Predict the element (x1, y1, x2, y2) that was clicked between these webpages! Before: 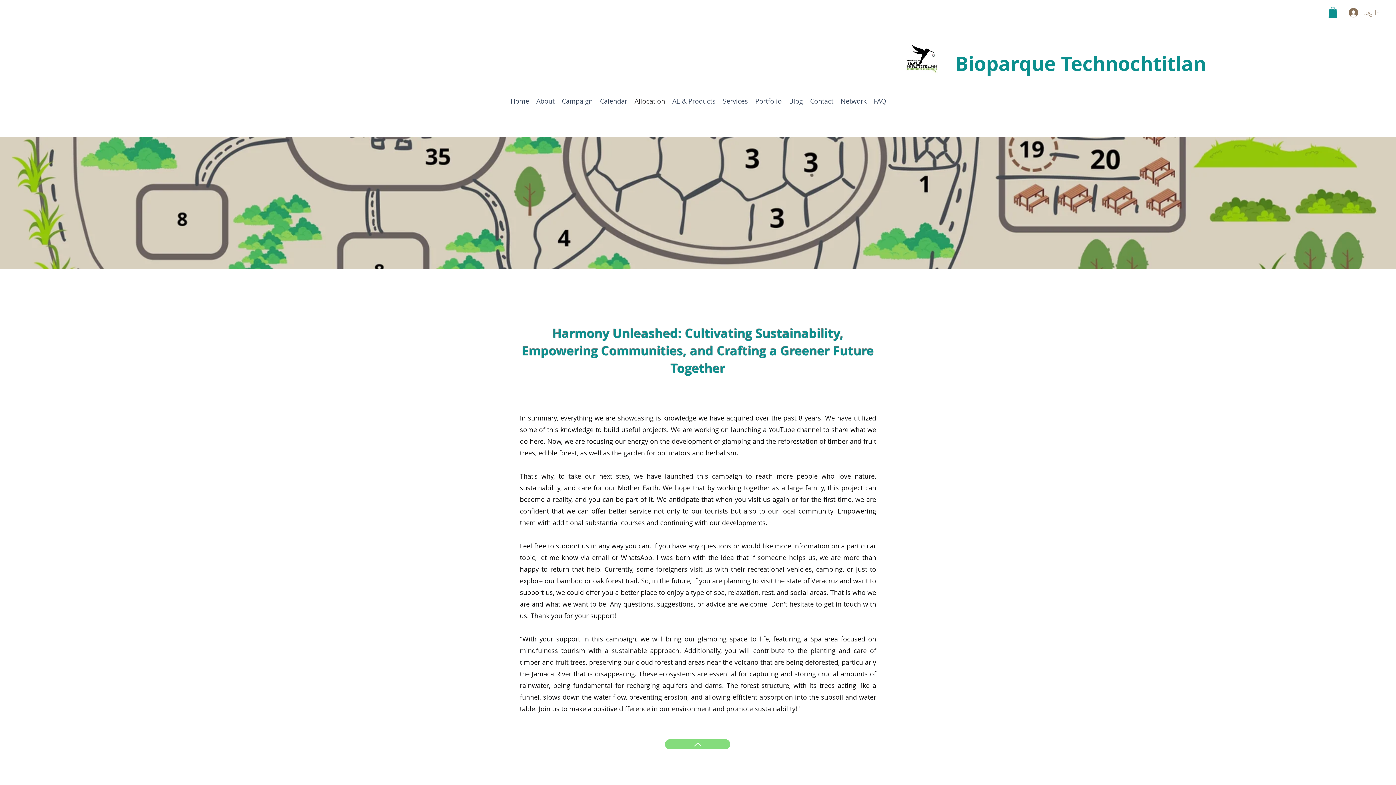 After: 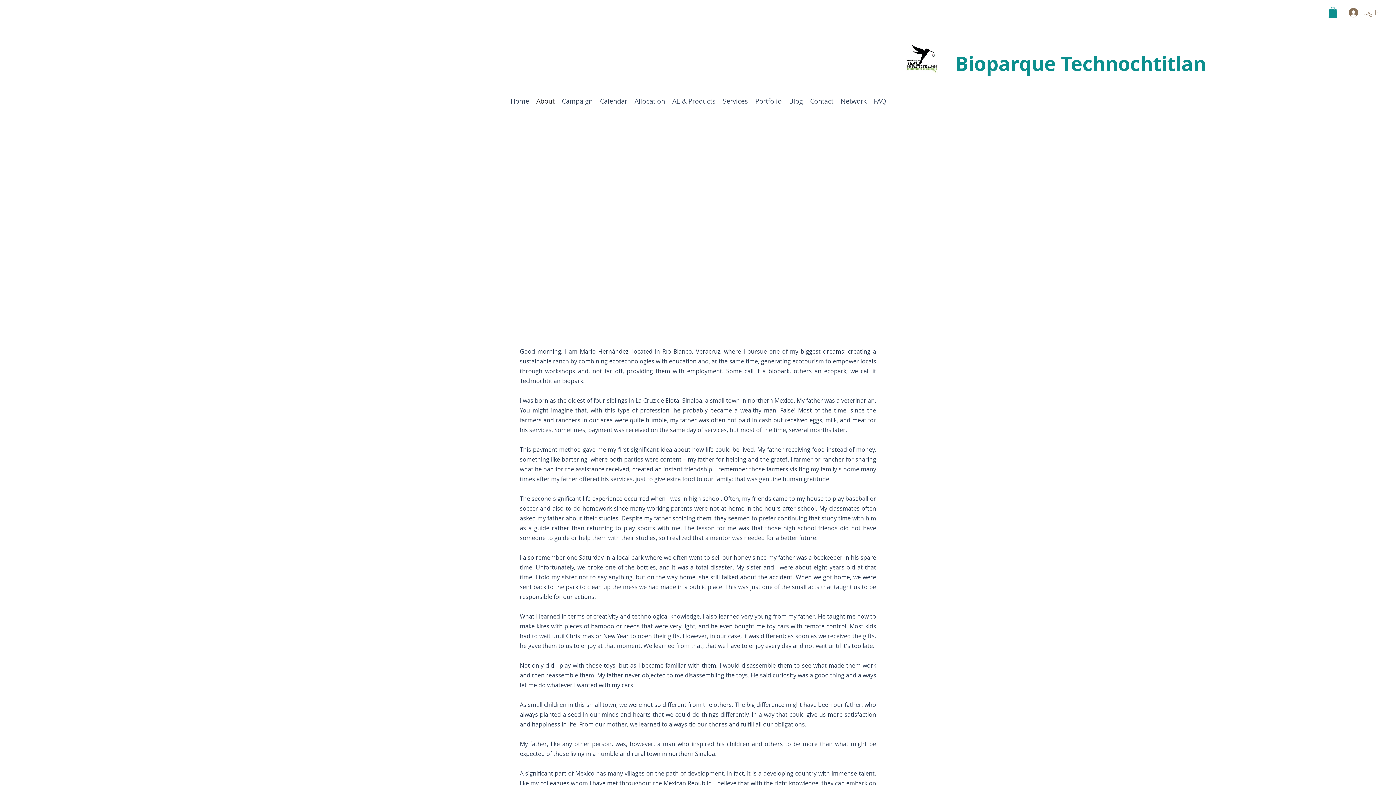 Action: bbox: (532, 93, 558, 109) label: About